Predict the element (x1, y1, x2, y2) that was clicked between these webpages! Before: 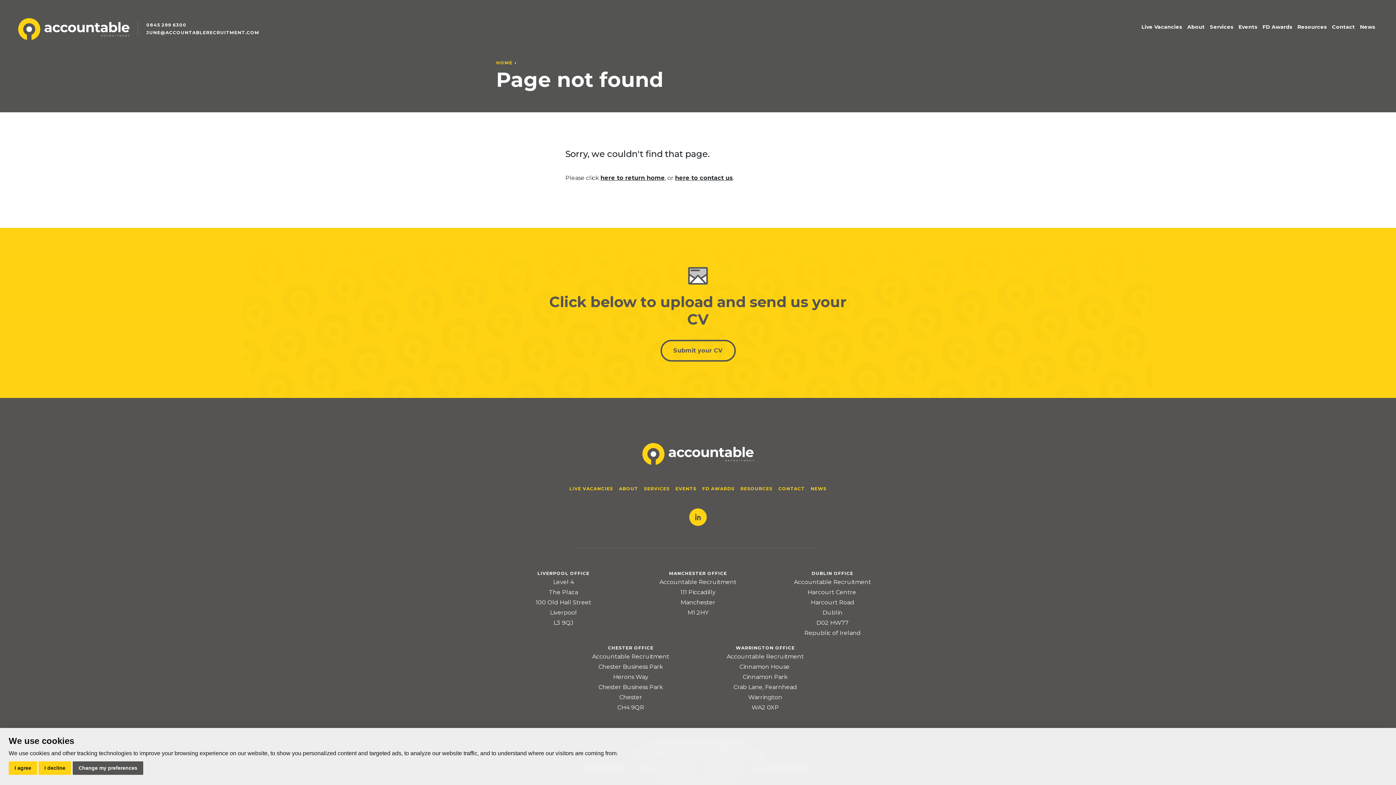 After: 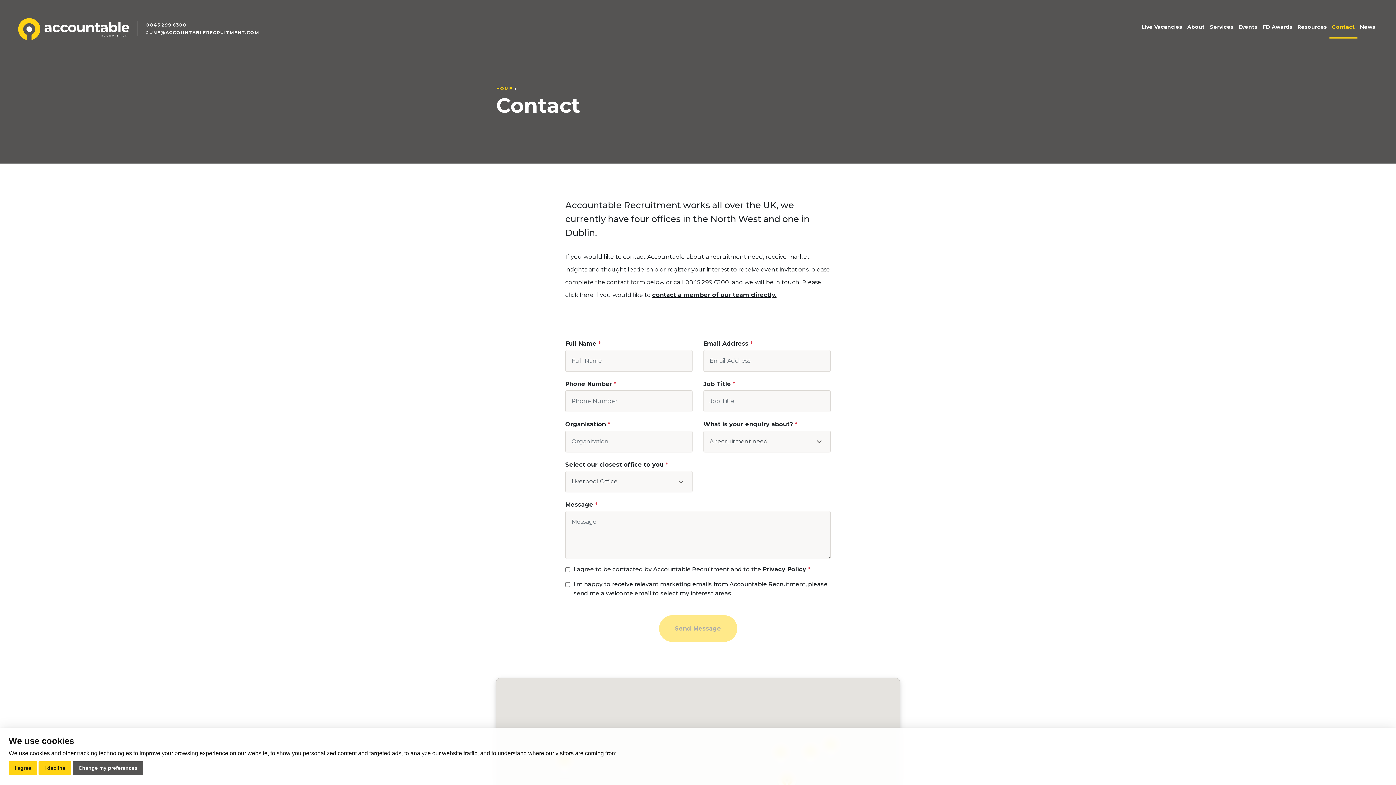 Action: label: CONTACT bbox: (778, 480, 805, 498)